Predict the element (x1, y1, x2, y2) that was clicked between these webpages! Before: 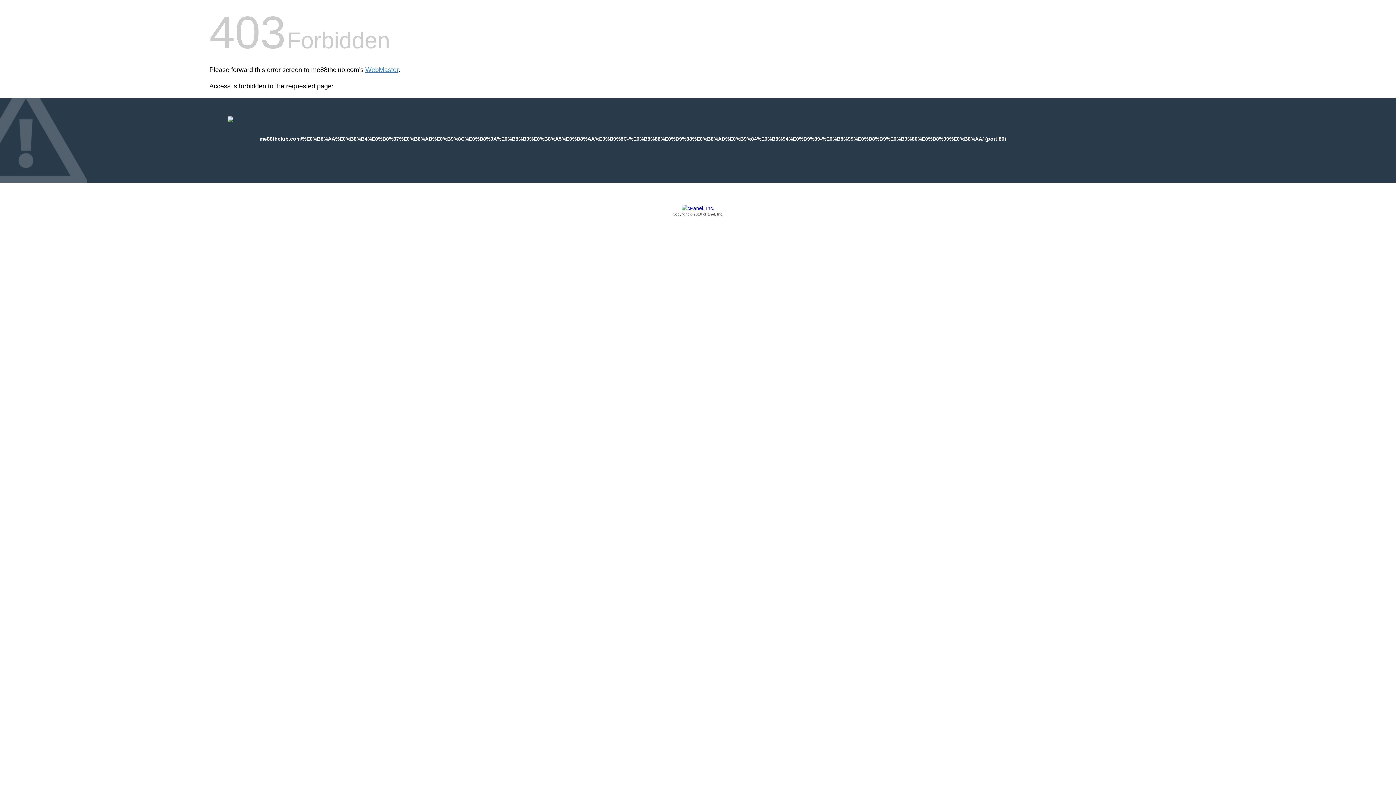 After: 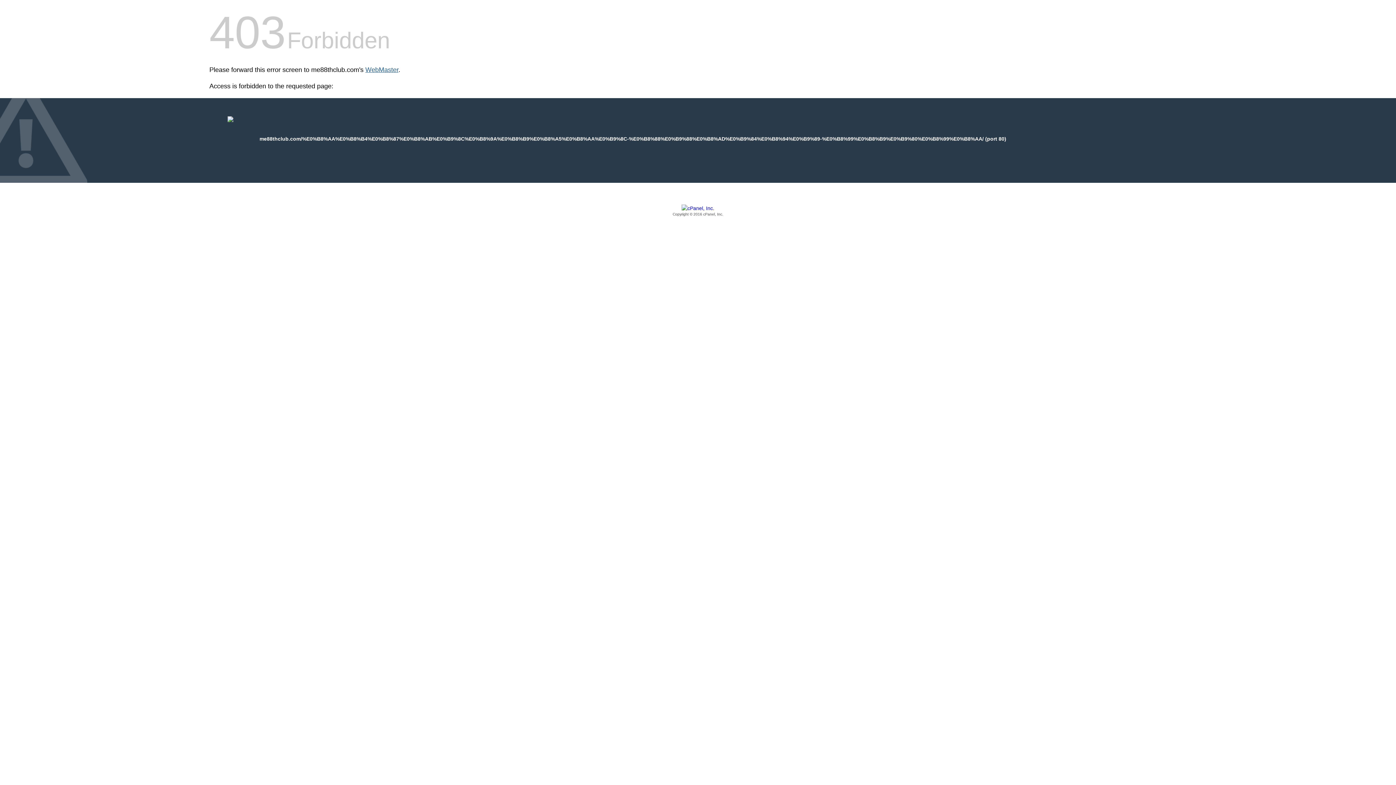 Action: bbox: (365, 66, 398, 73) label: WebMaster